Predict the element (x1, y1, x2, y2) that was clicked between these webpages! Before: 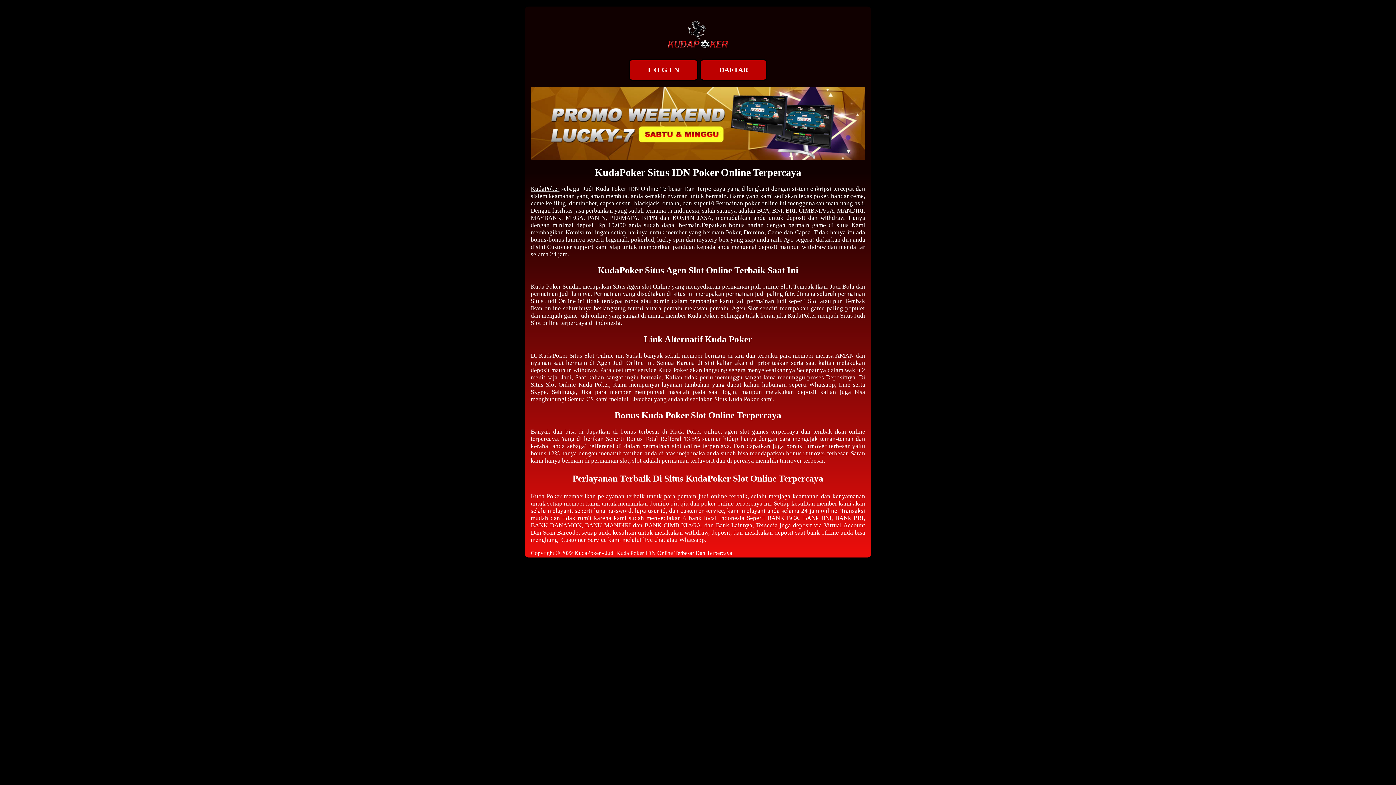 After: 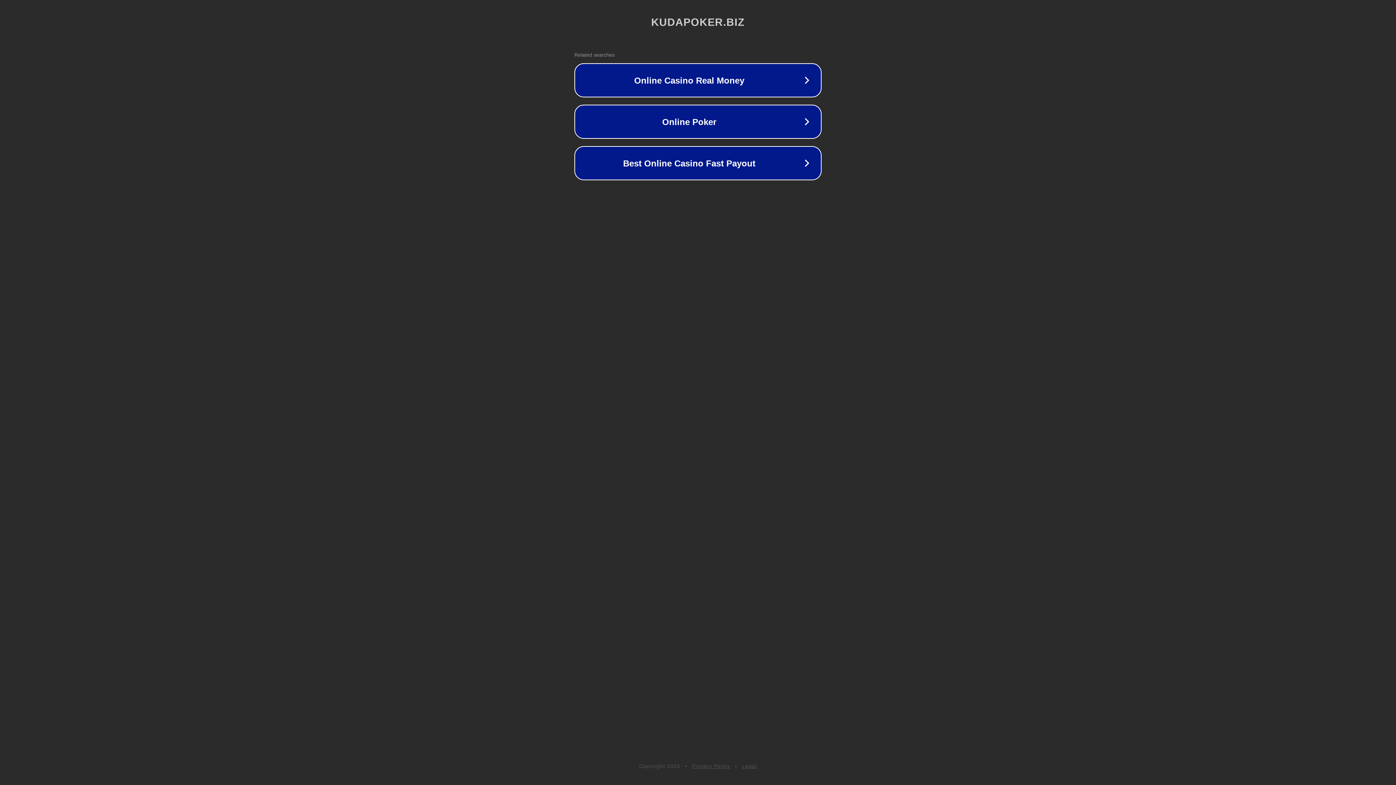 Action: bbox: (665, 52, 730, 58)